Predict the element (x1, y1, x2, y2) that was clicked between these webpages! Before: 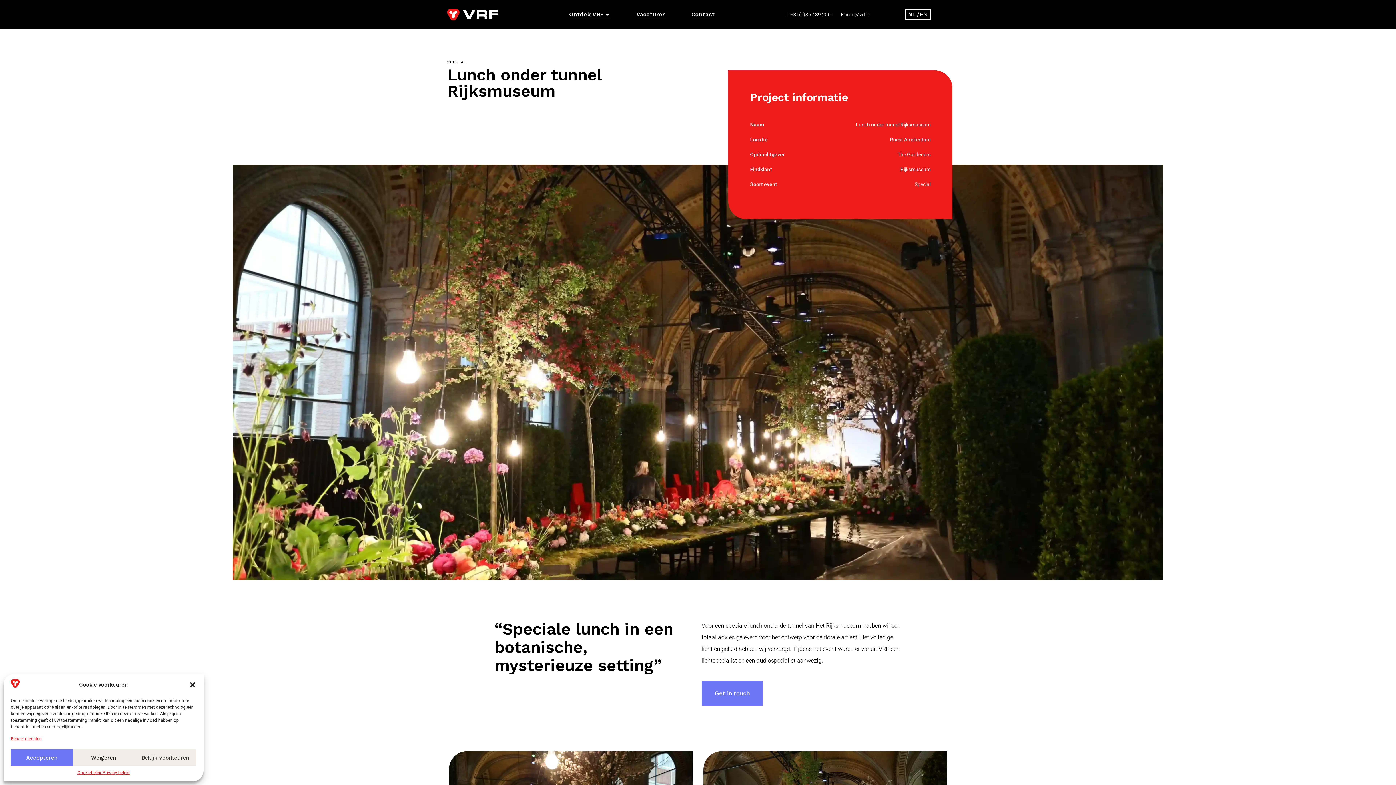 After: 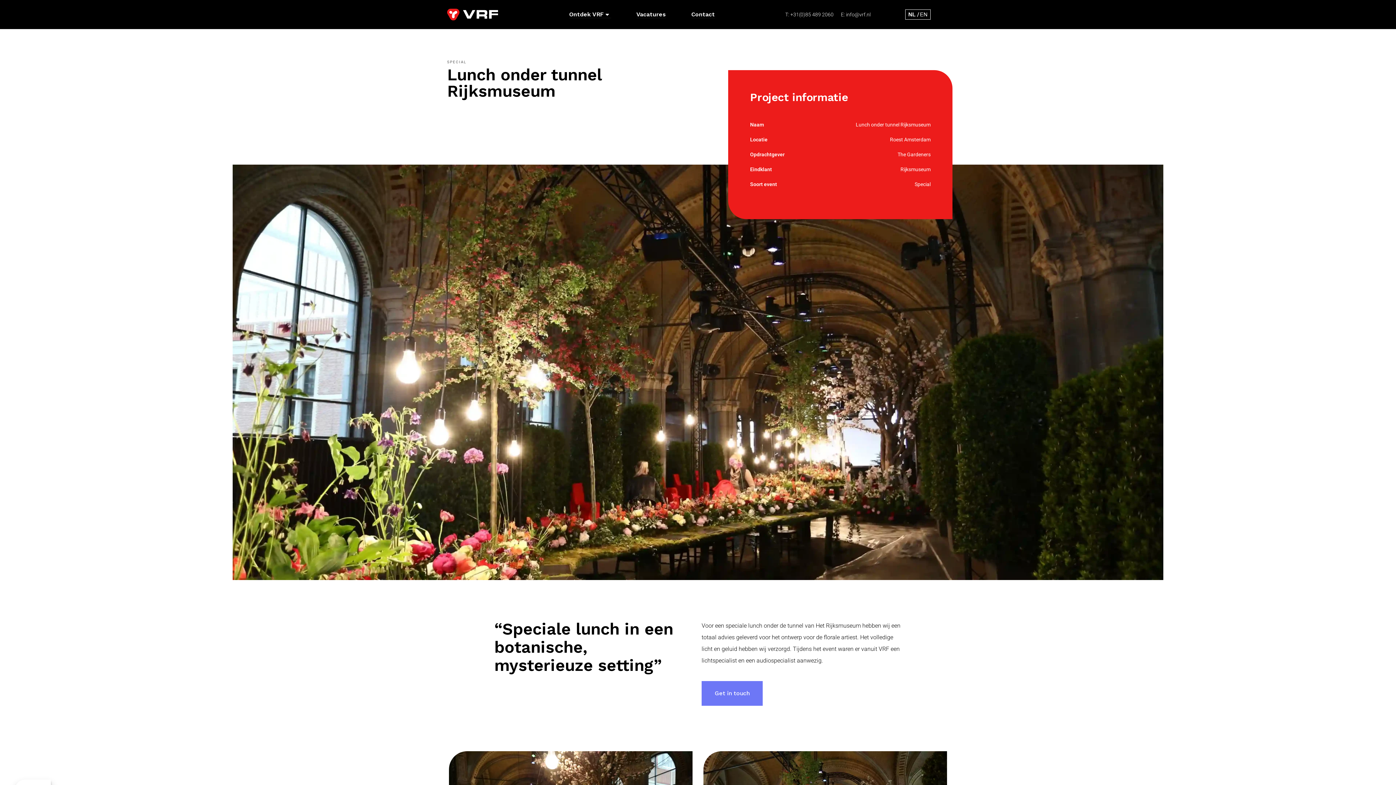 Action: bbox: (10, 749, 72, 766) label: Accepteren